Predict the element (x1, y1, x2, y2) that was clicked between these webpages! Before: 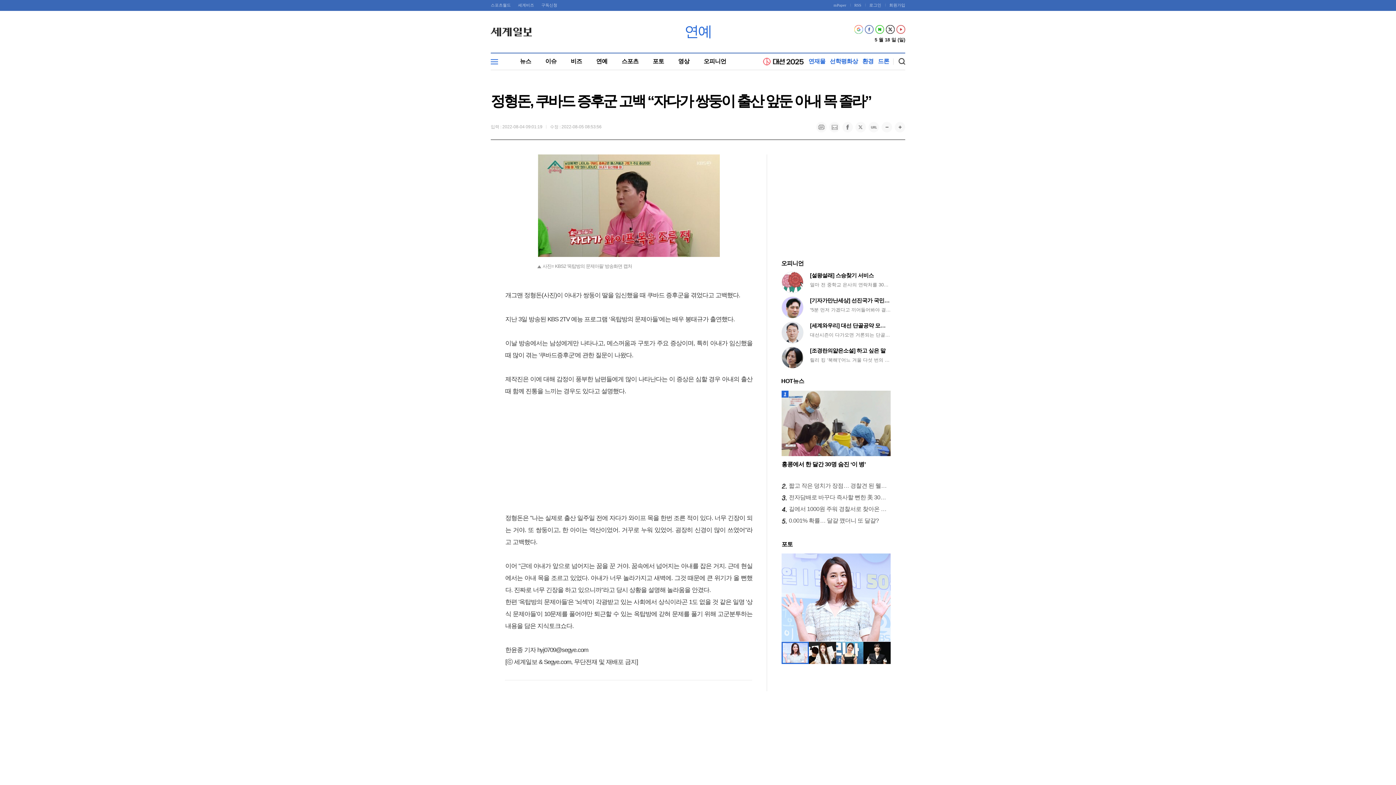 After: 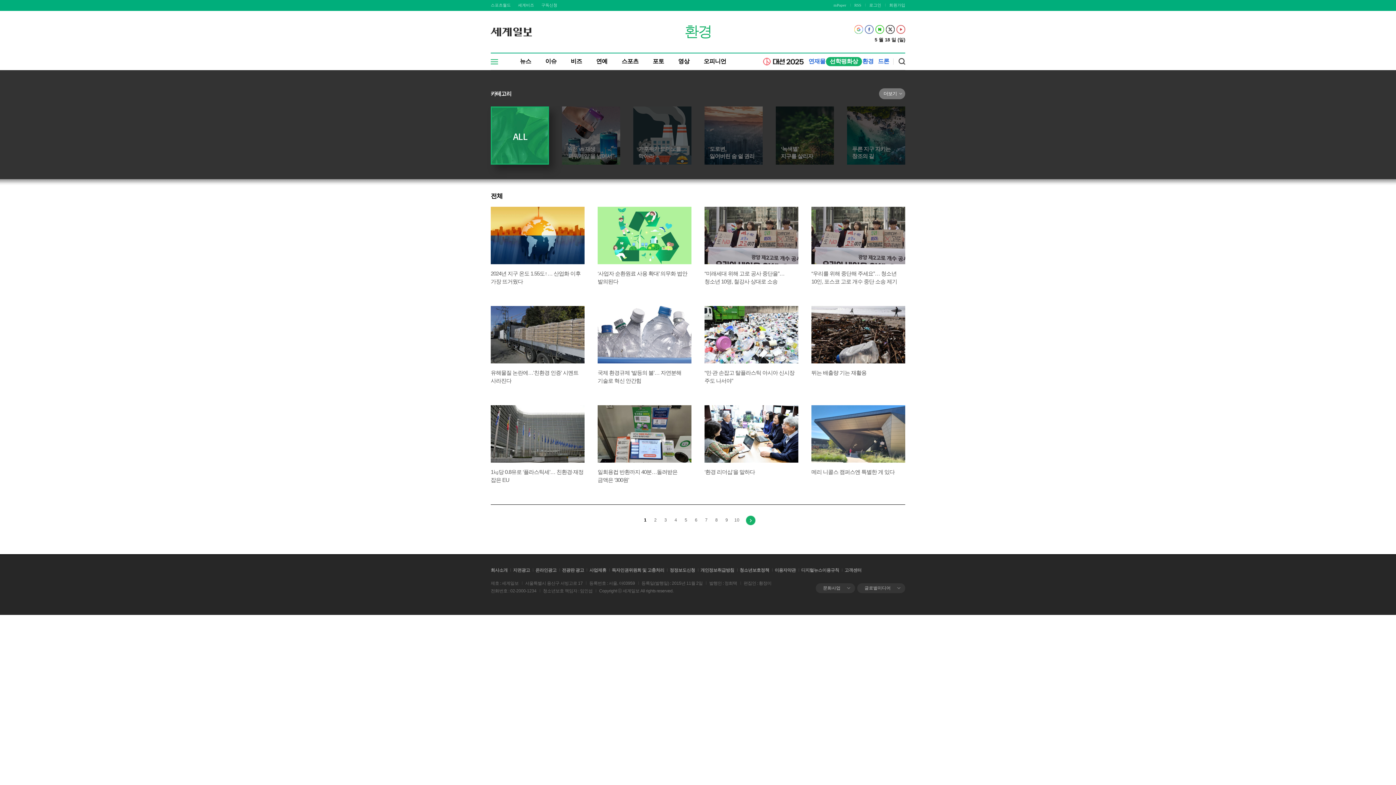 Action: bbox: (862, 58, 873, 64) label: 환경